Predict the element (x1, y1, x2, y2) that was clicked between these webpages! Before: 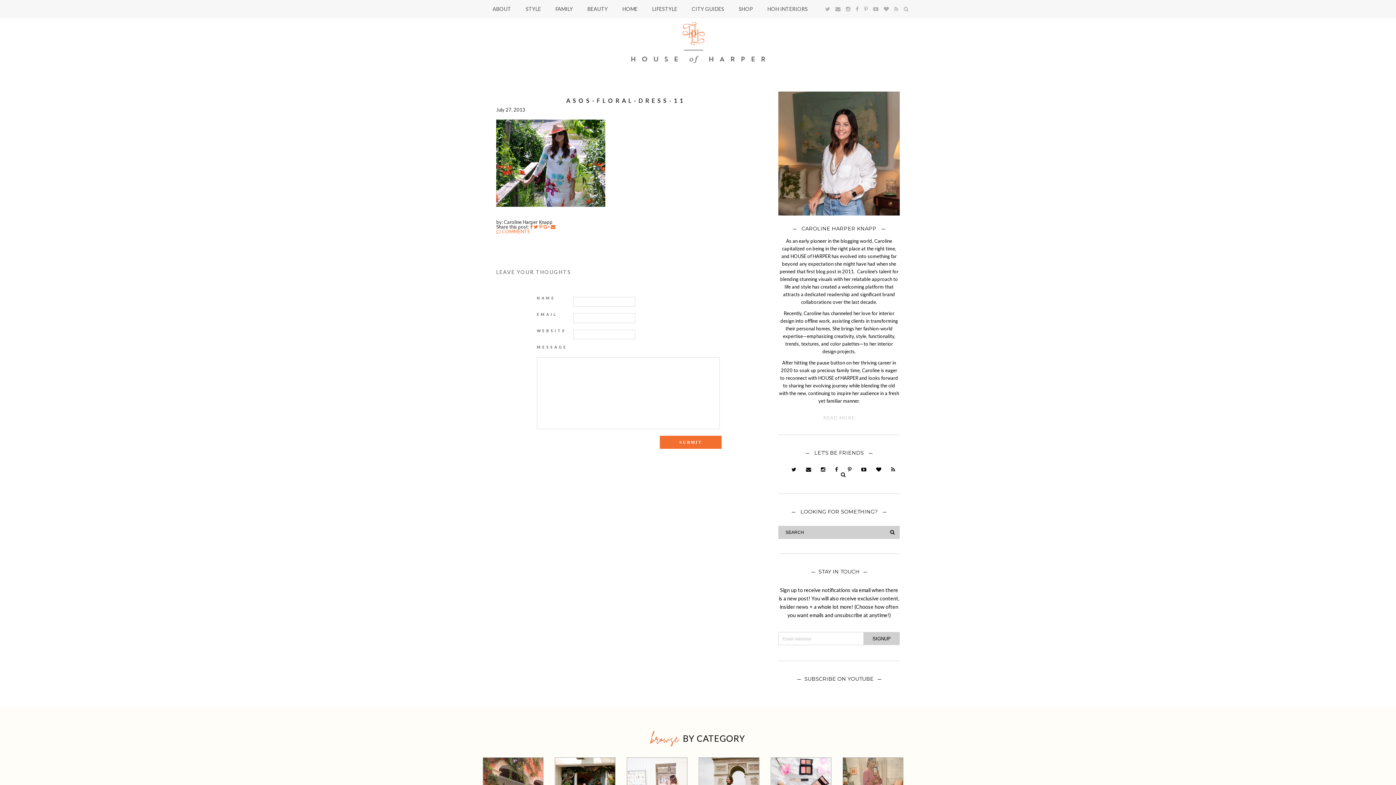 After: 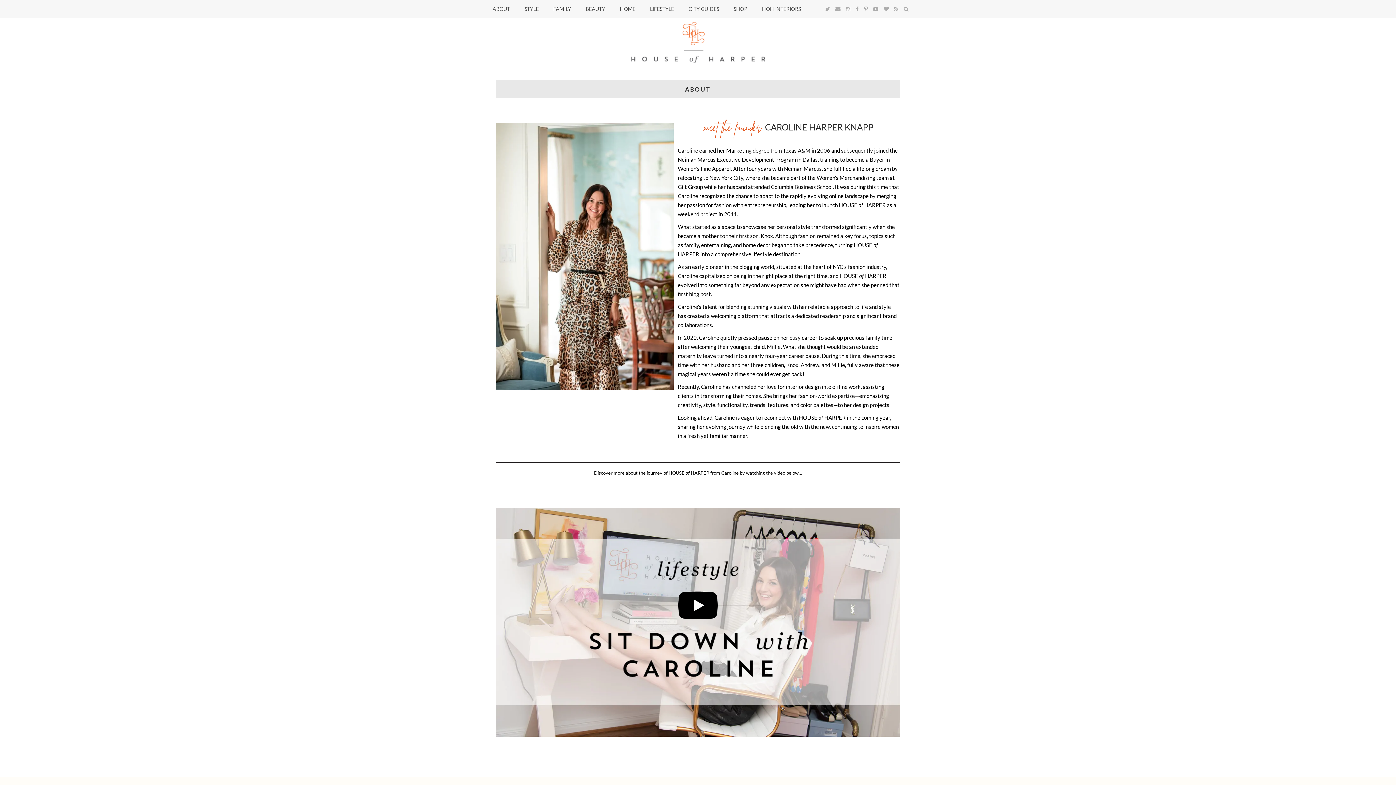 Action: label: READ MORE bbox: (823, 416, 855, 420)